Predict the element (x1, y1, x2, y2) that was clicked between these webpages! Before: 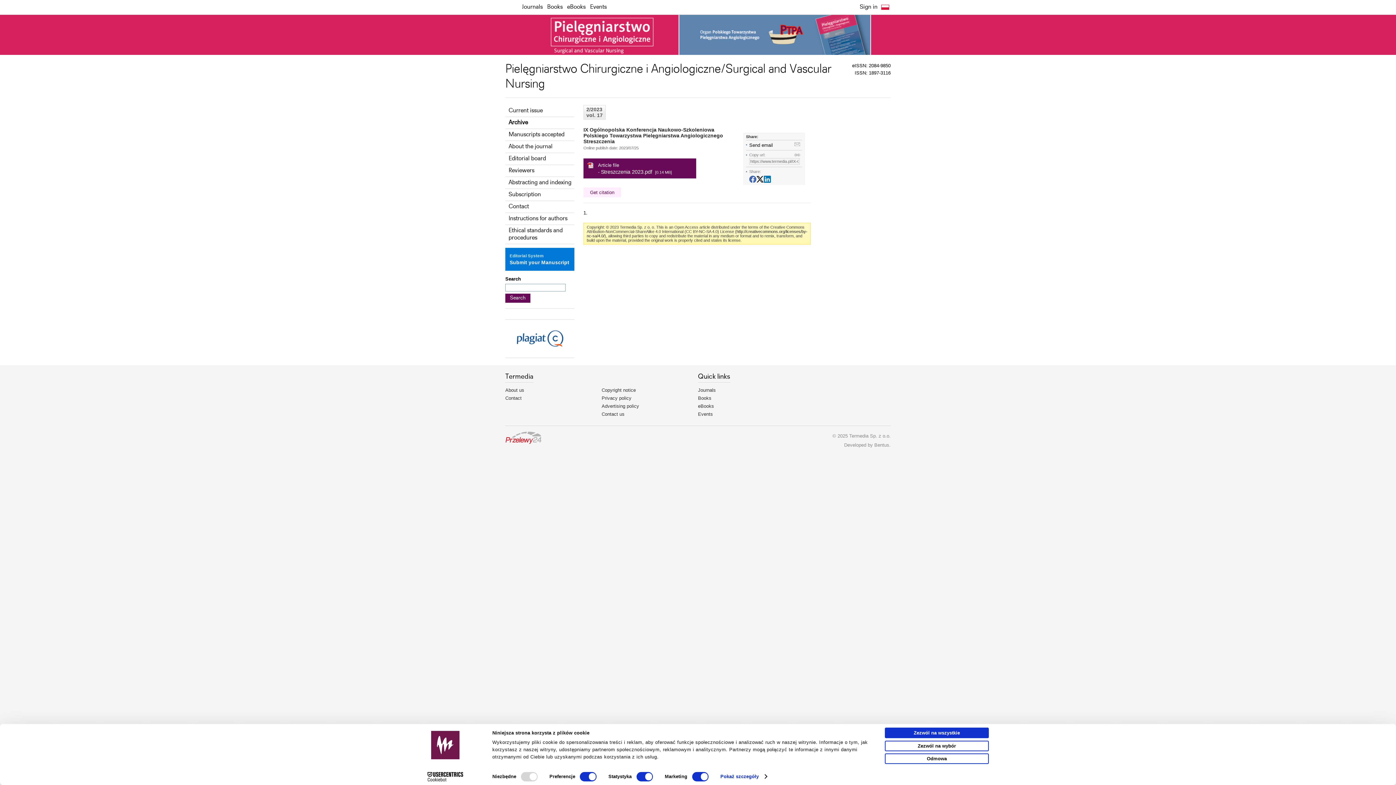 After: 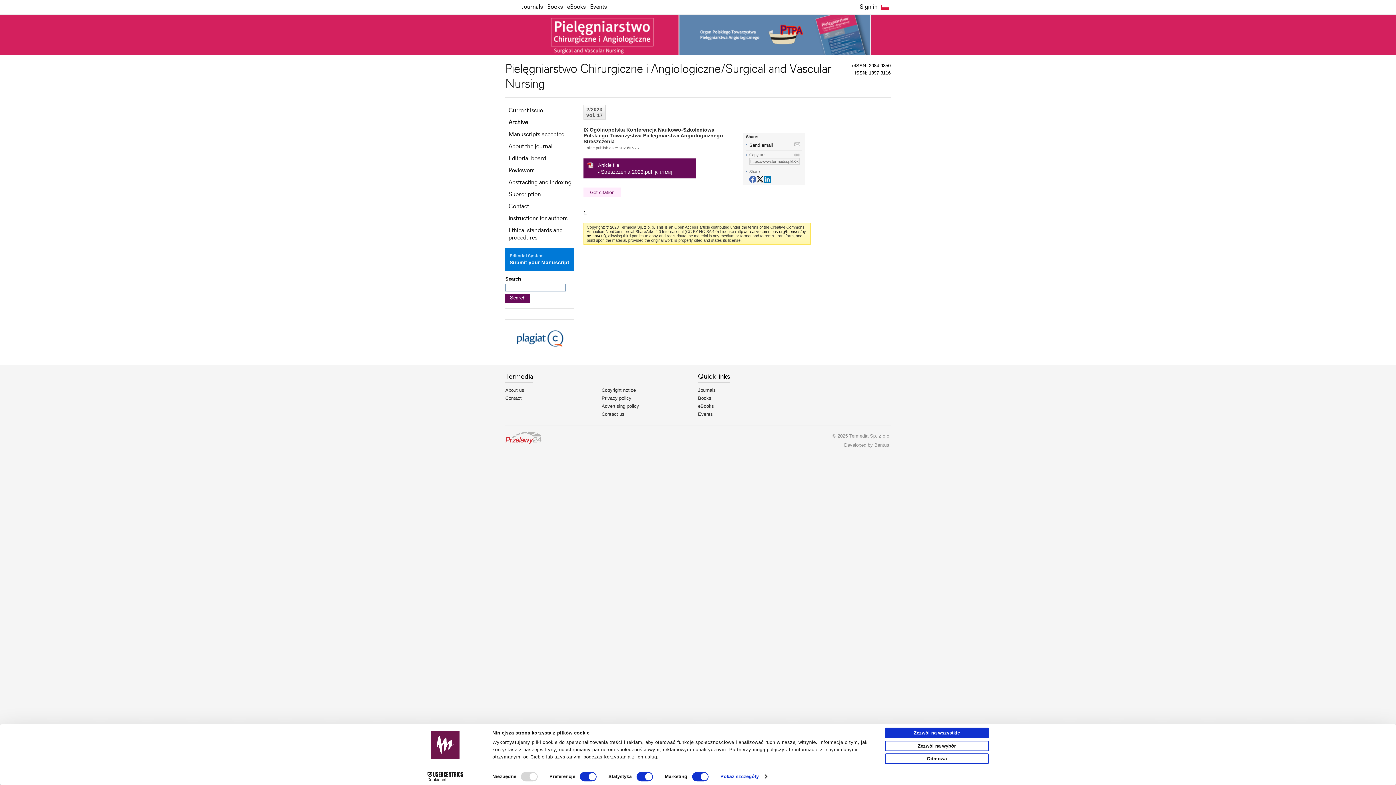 Action: bbox: (749, 176, 756, 182)